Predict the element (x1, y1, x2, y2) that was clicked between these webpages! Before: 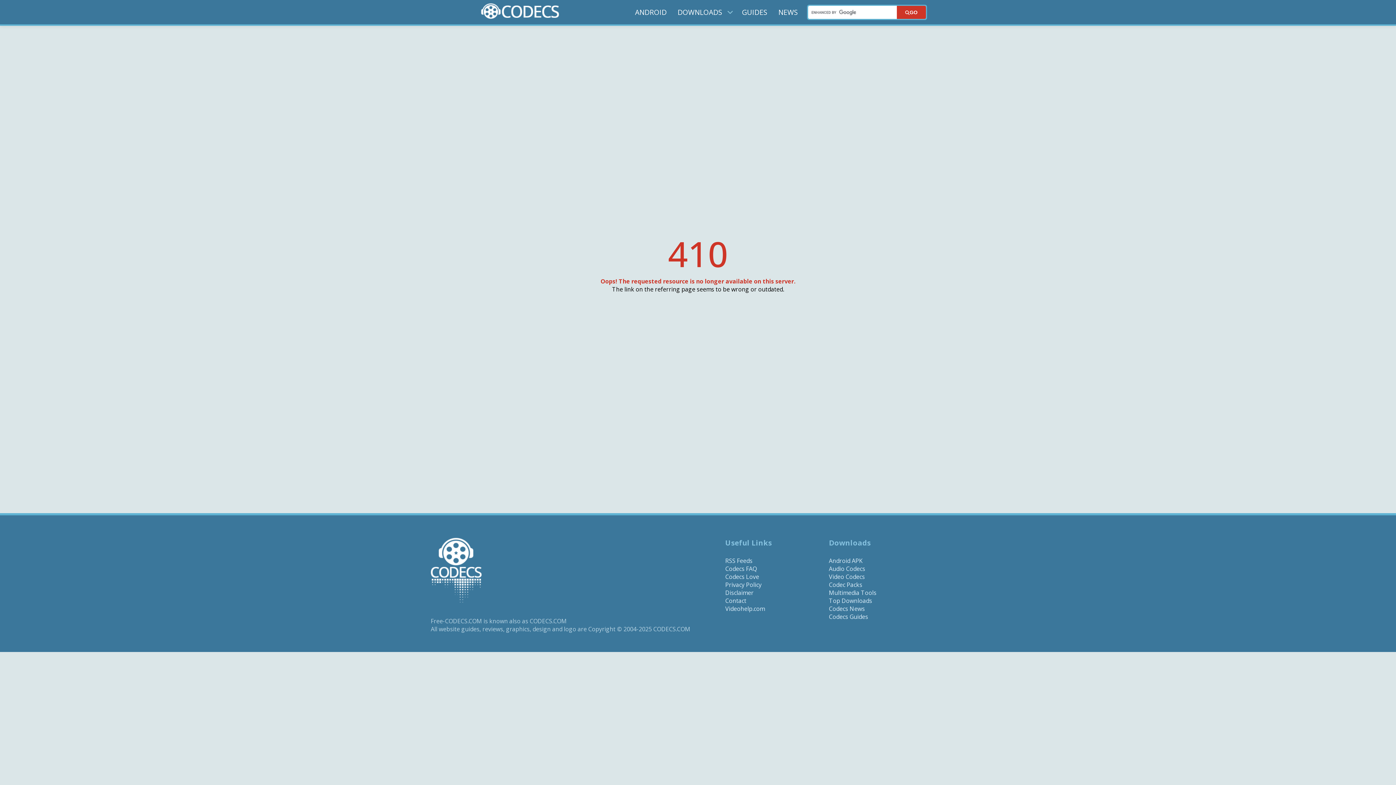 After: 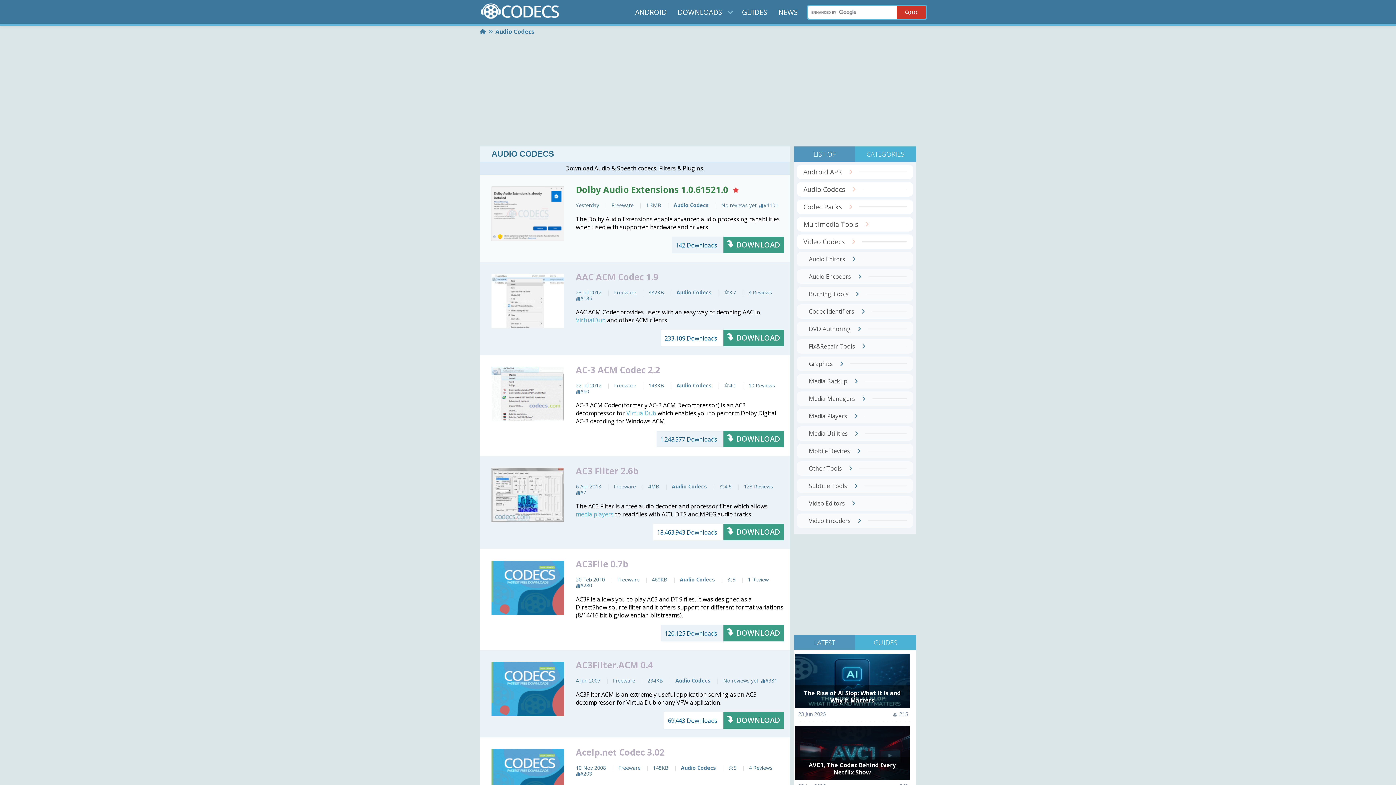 Action: label: Audio Codecs bbox: (829, 565, 865, 573)